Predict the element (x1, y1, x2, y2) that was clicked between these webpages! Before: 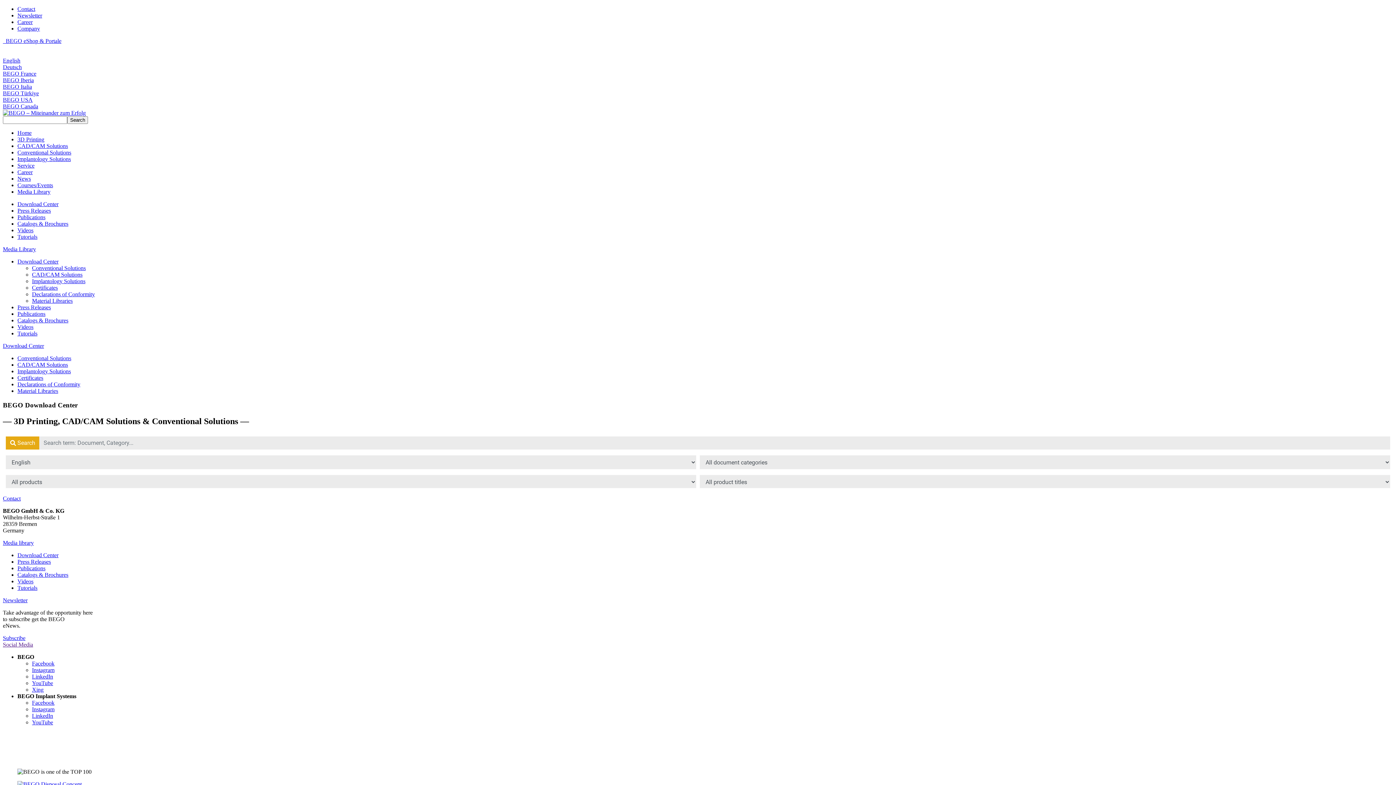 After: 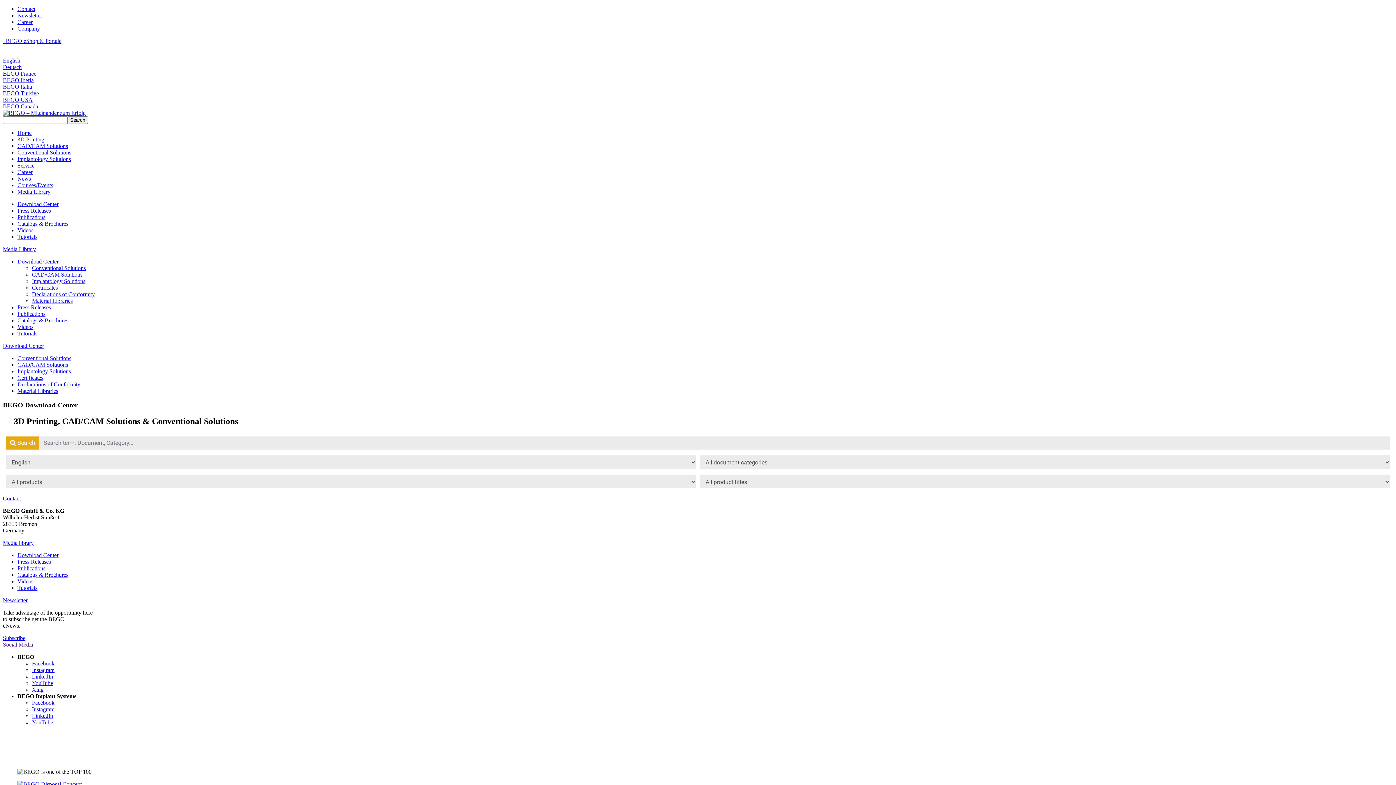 Action: label: BEGO Türkiye bbox: (2, 90, 38, 96)